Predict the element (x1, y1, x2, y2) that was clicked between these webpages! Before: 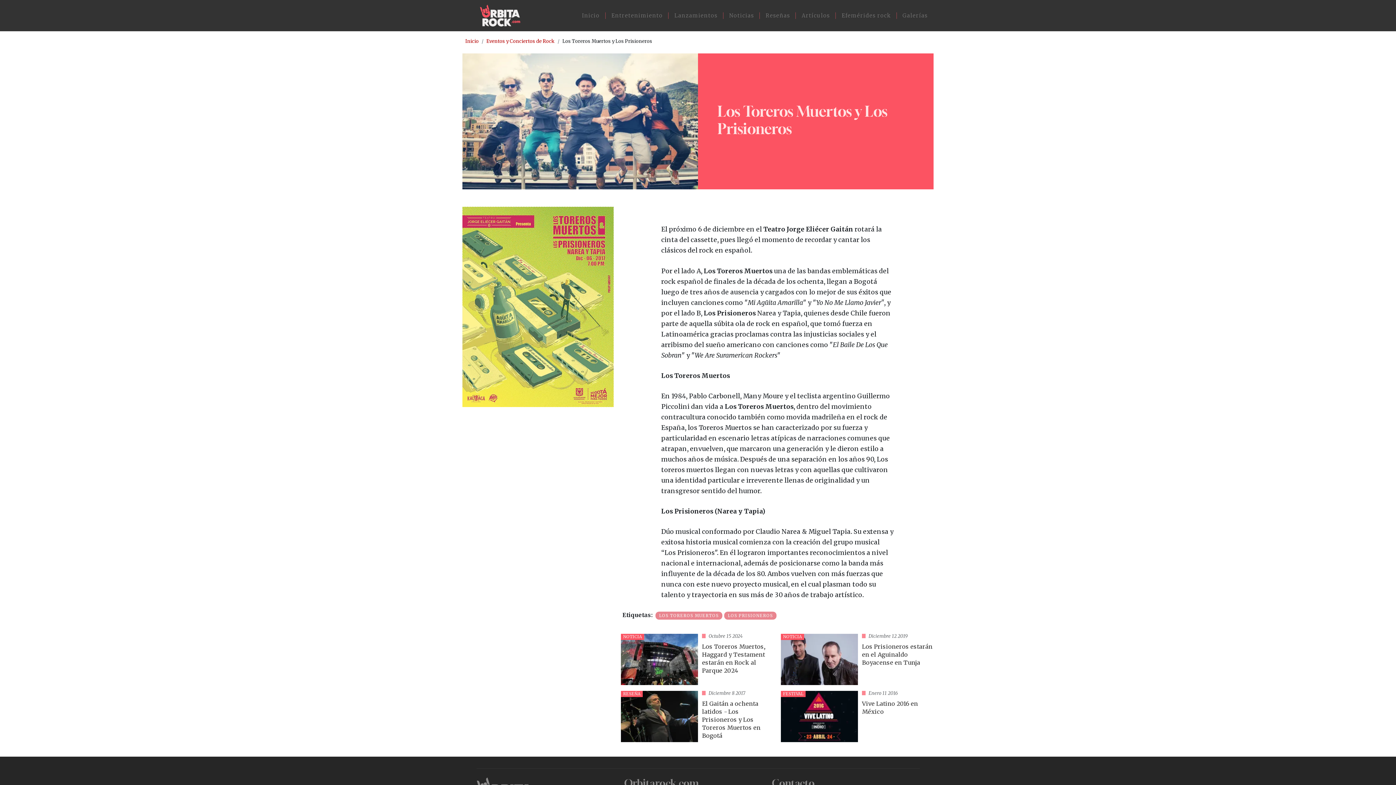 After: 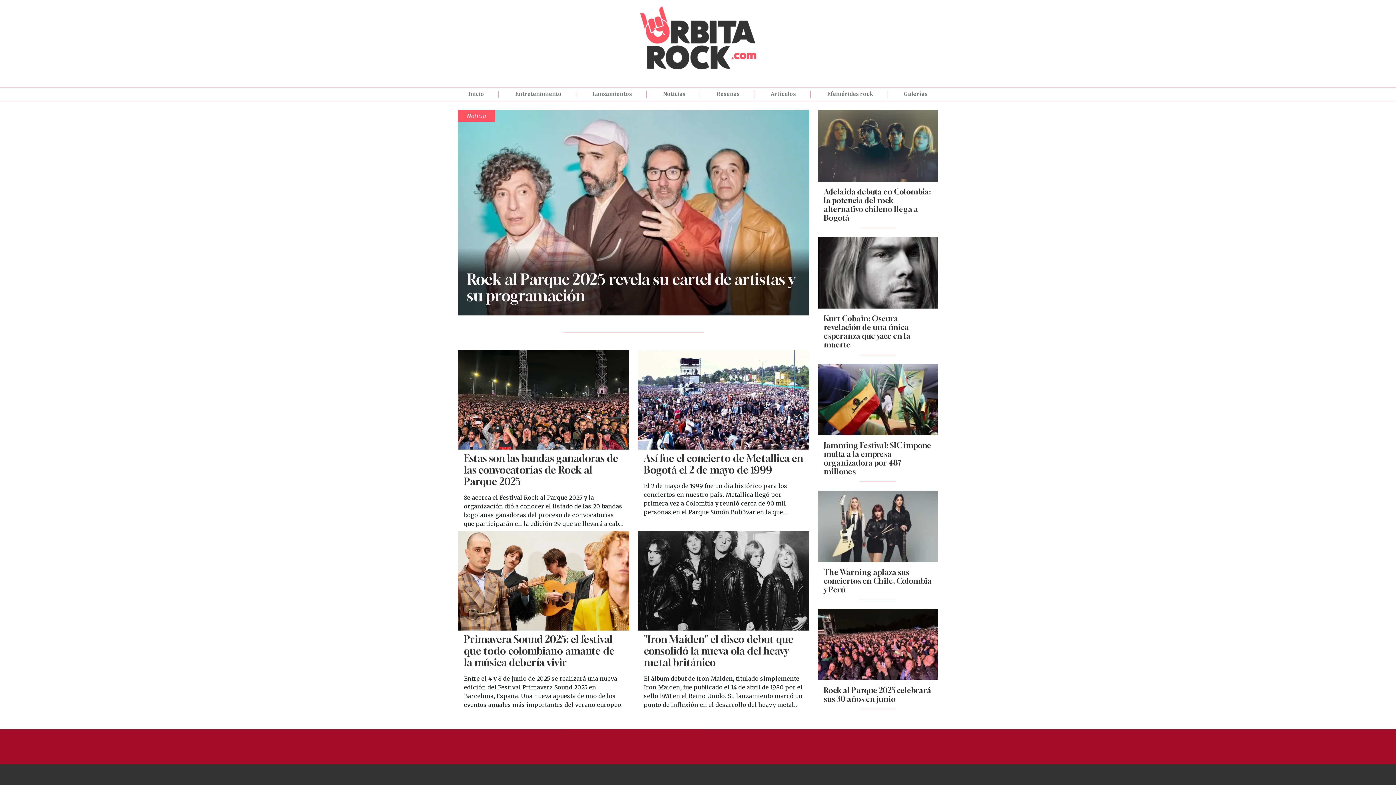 Action: label: Inicio bbox: (576, 8, 605, 22)